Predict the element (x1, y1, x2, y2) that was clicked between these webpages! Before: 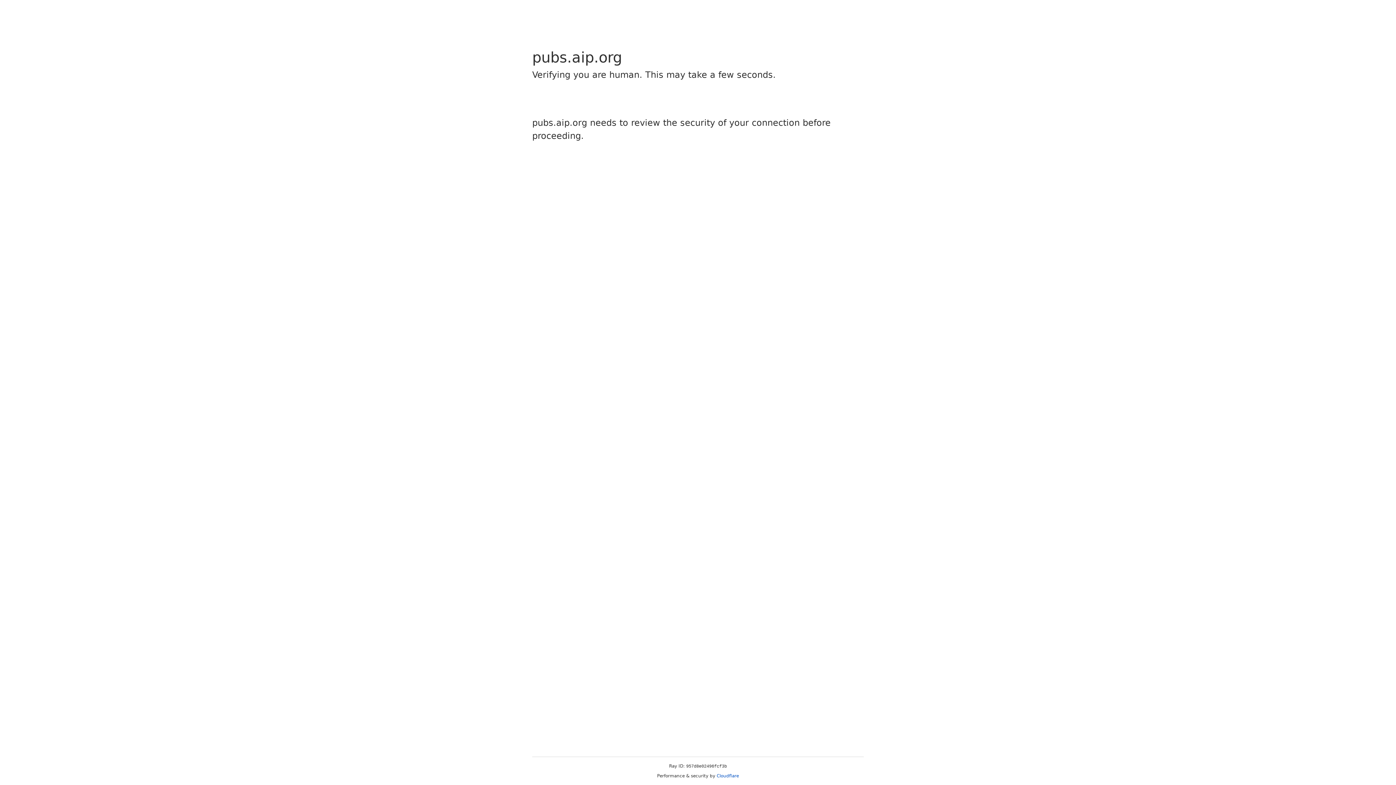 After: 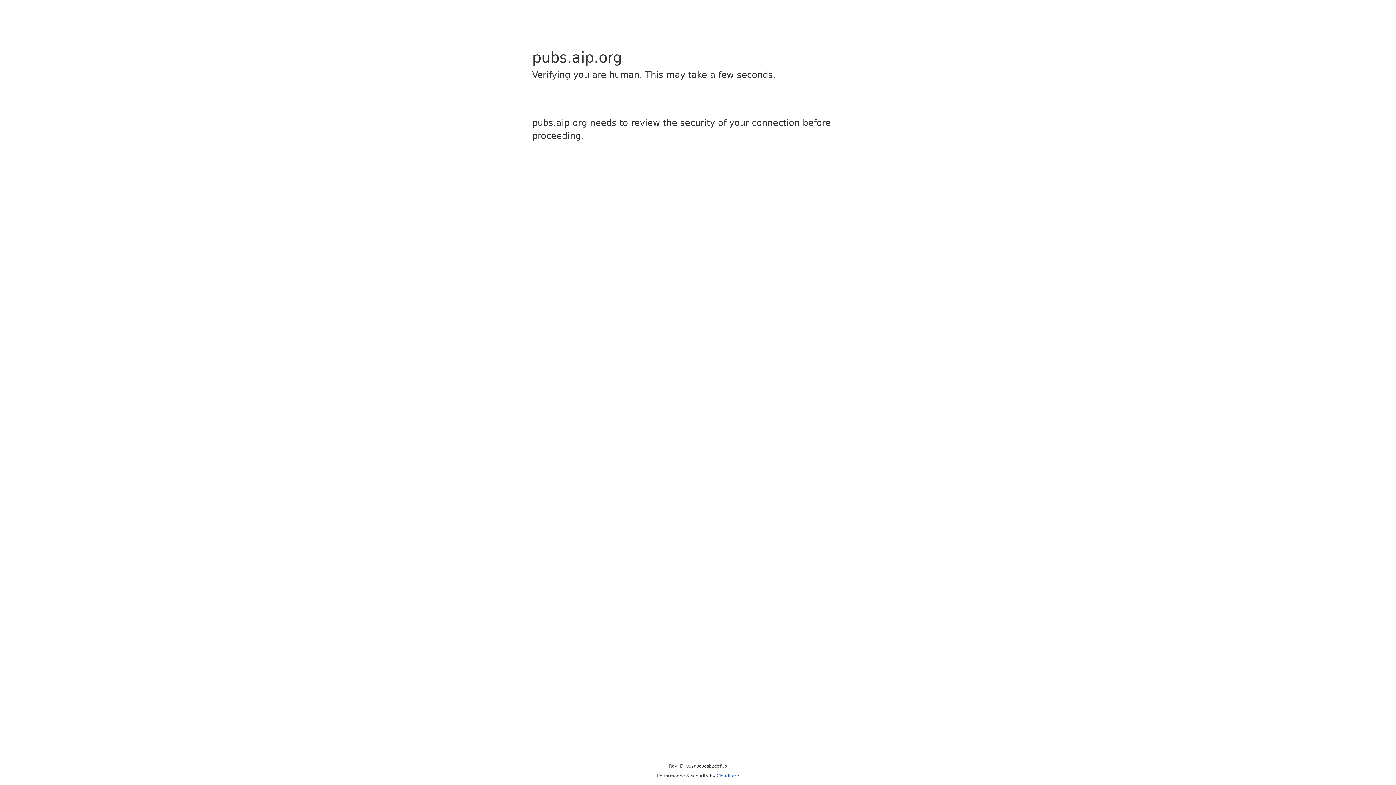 Action: label: Cloudflare bbox: (716, 773, 739, 778)